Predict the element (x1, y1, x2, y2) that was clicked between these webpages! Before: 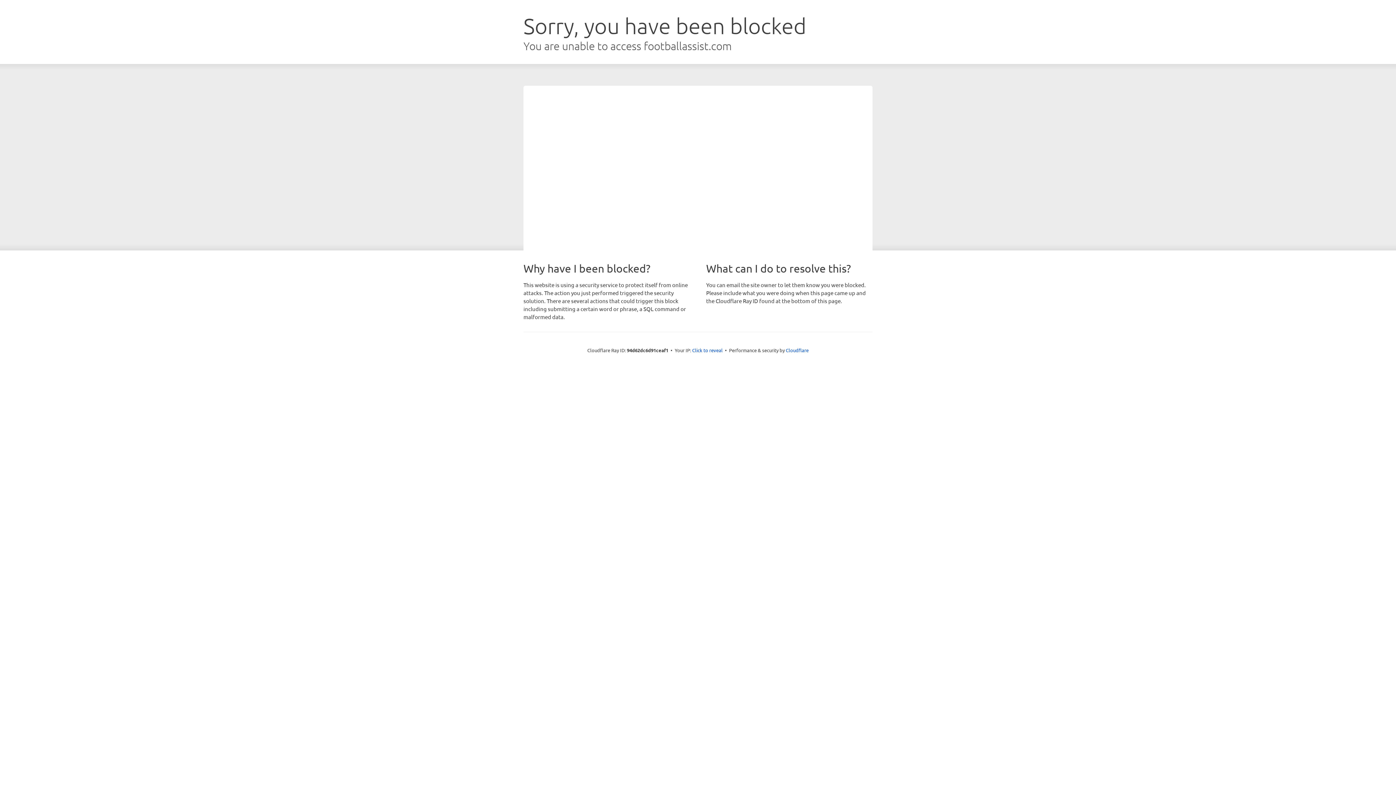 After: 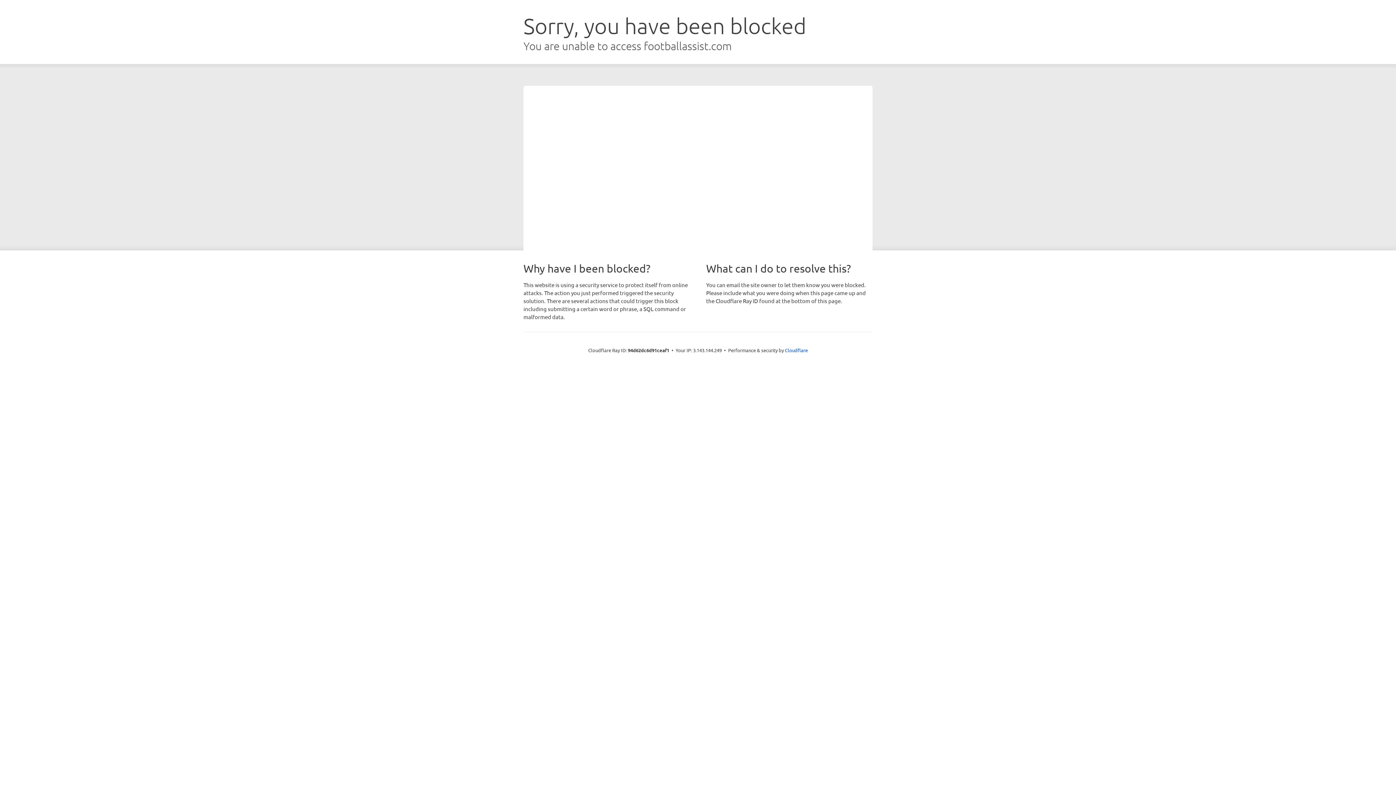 Action: bbox: (692, 346, 722, 353) label: Click to reveal